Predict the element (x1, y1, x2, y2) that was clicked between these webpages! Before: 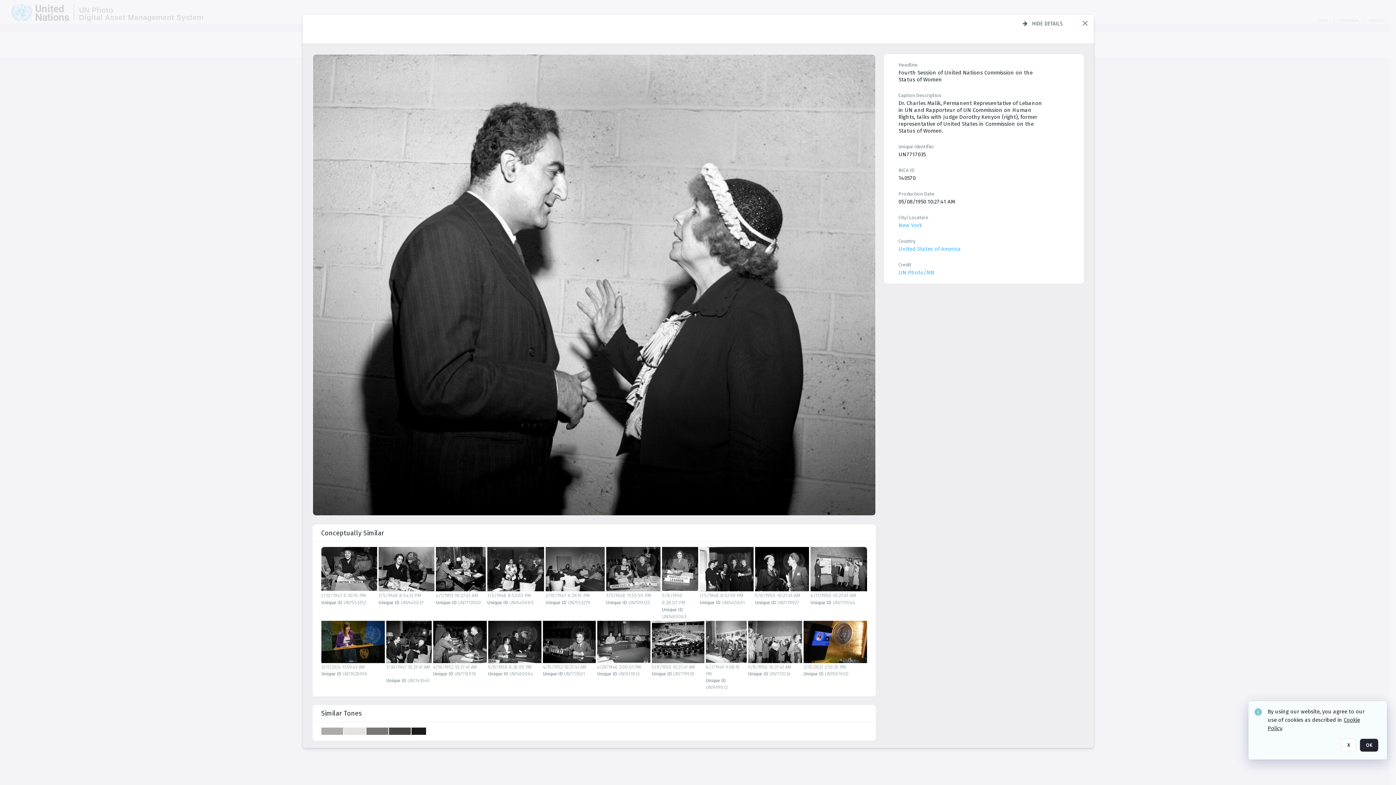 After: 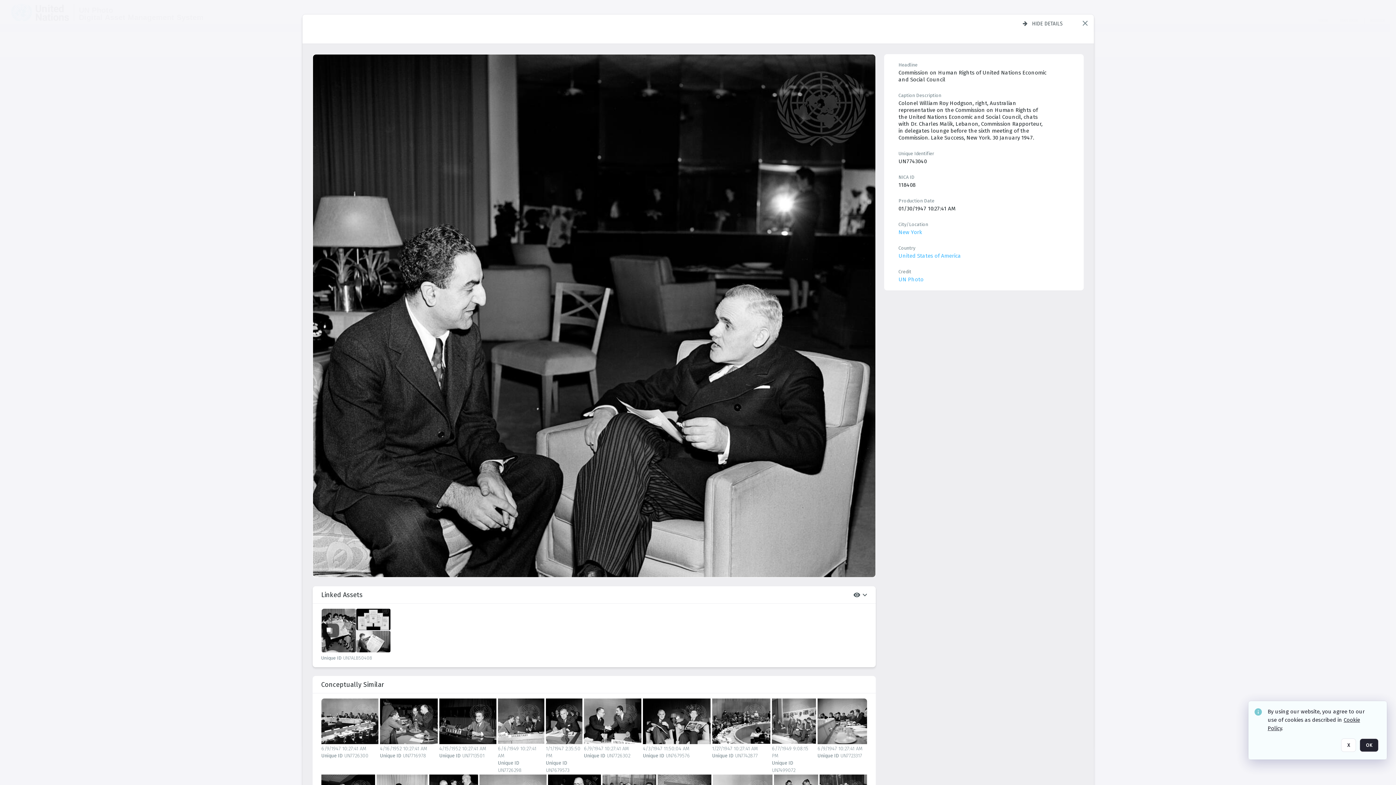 Action: bbox: (386, 621, 431, 663)